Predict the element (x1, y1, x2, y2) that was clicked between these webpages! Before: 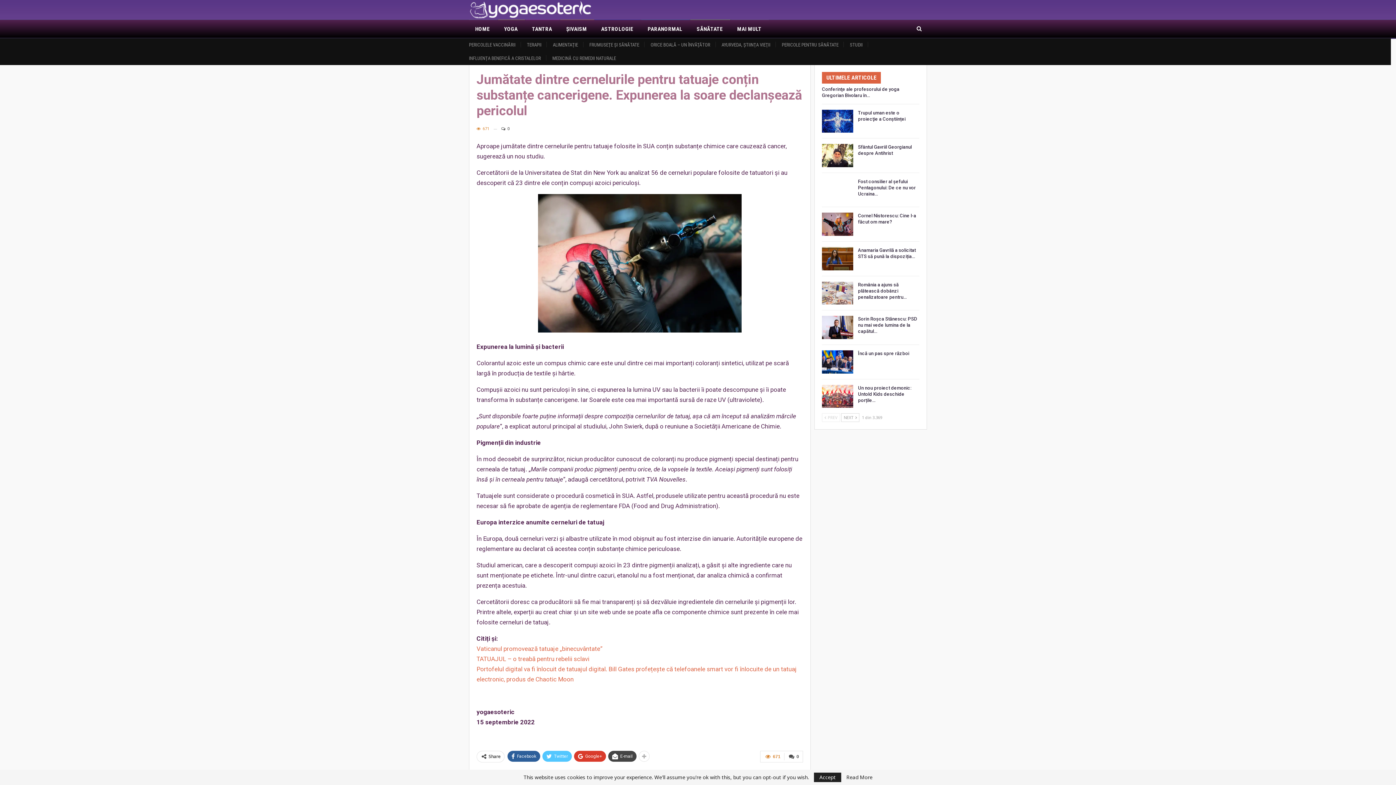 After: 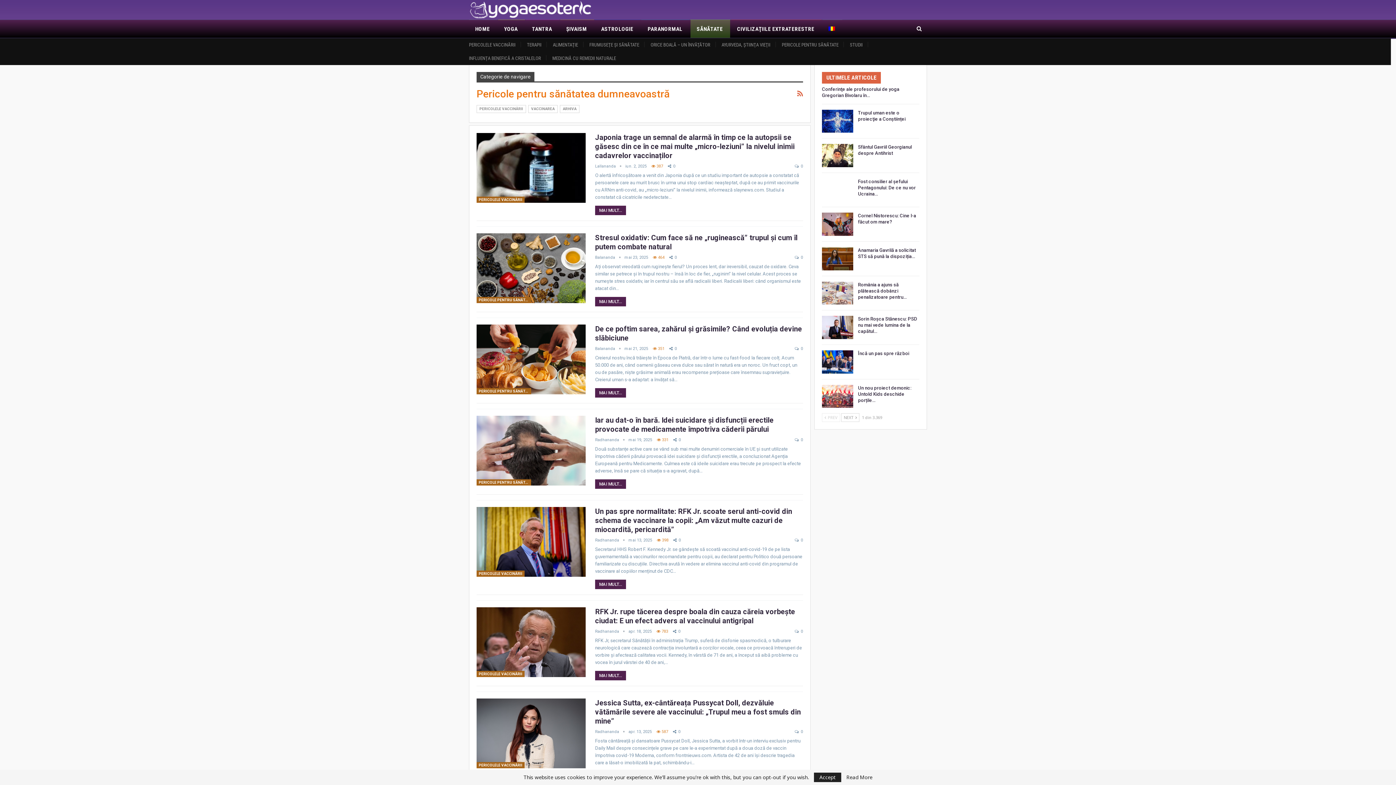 Action: bbox: (781, 42, 838, 47) label: PERICOLE PENTRU SĂNĂTATE